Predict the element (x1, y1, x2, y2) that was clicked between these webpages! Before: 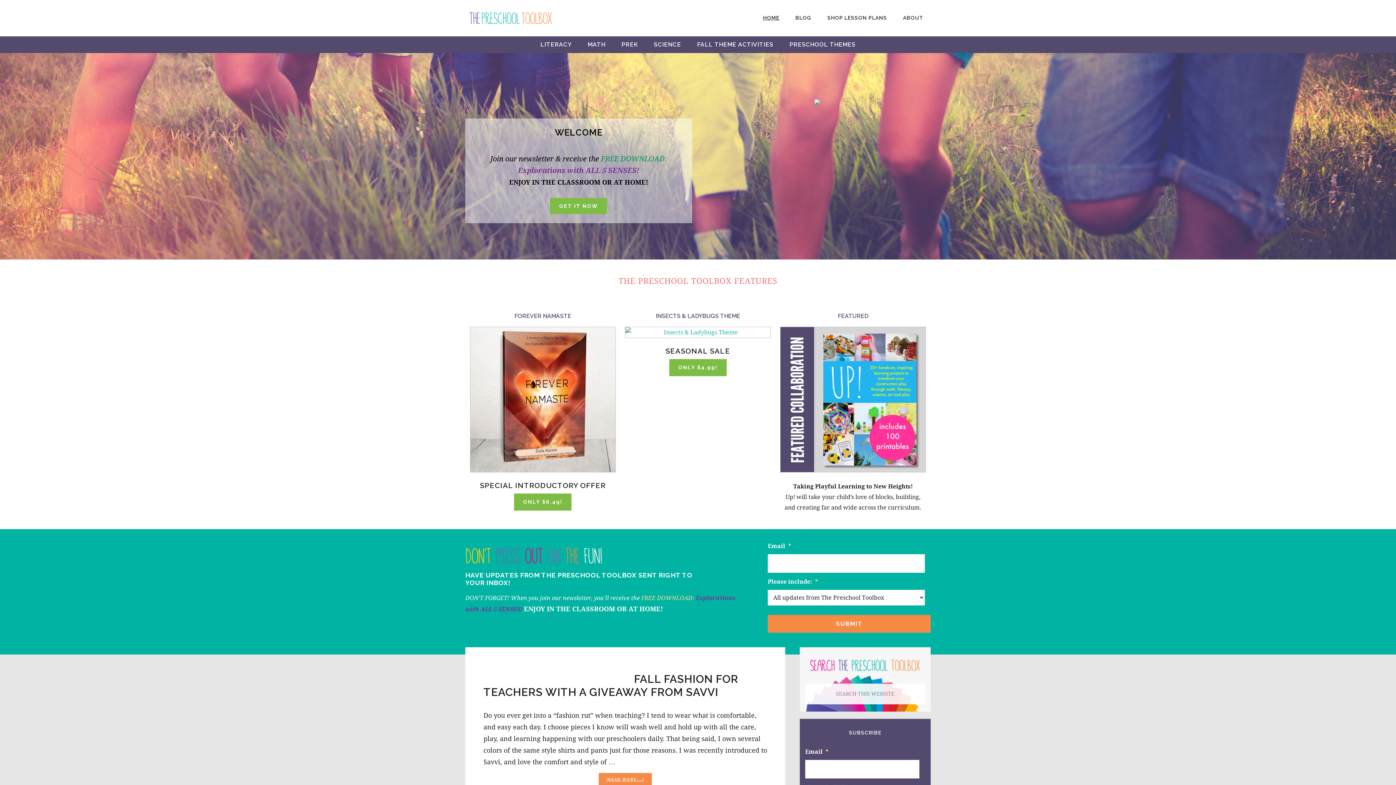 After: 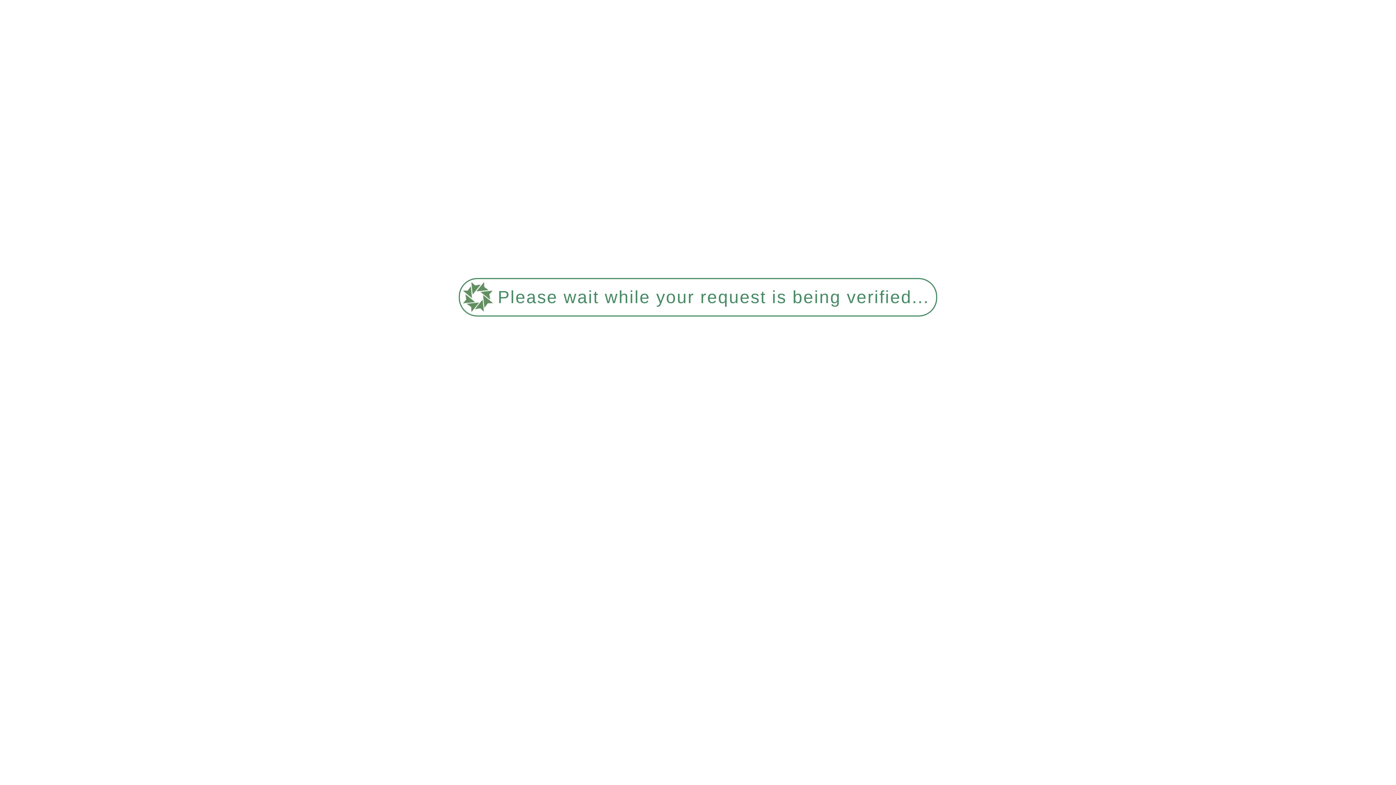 Action: bbox: (669, 359, 726, 376) label: ONLY $4.99!